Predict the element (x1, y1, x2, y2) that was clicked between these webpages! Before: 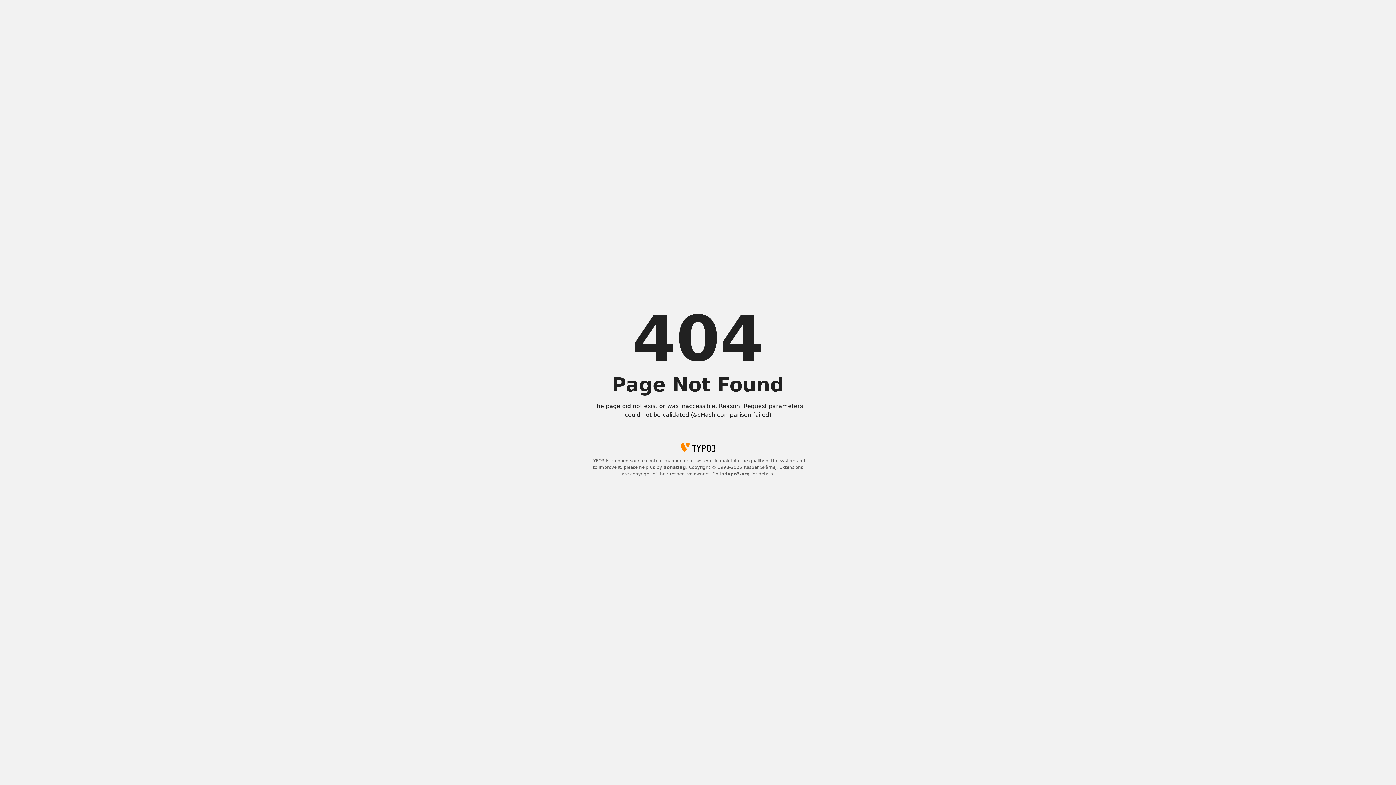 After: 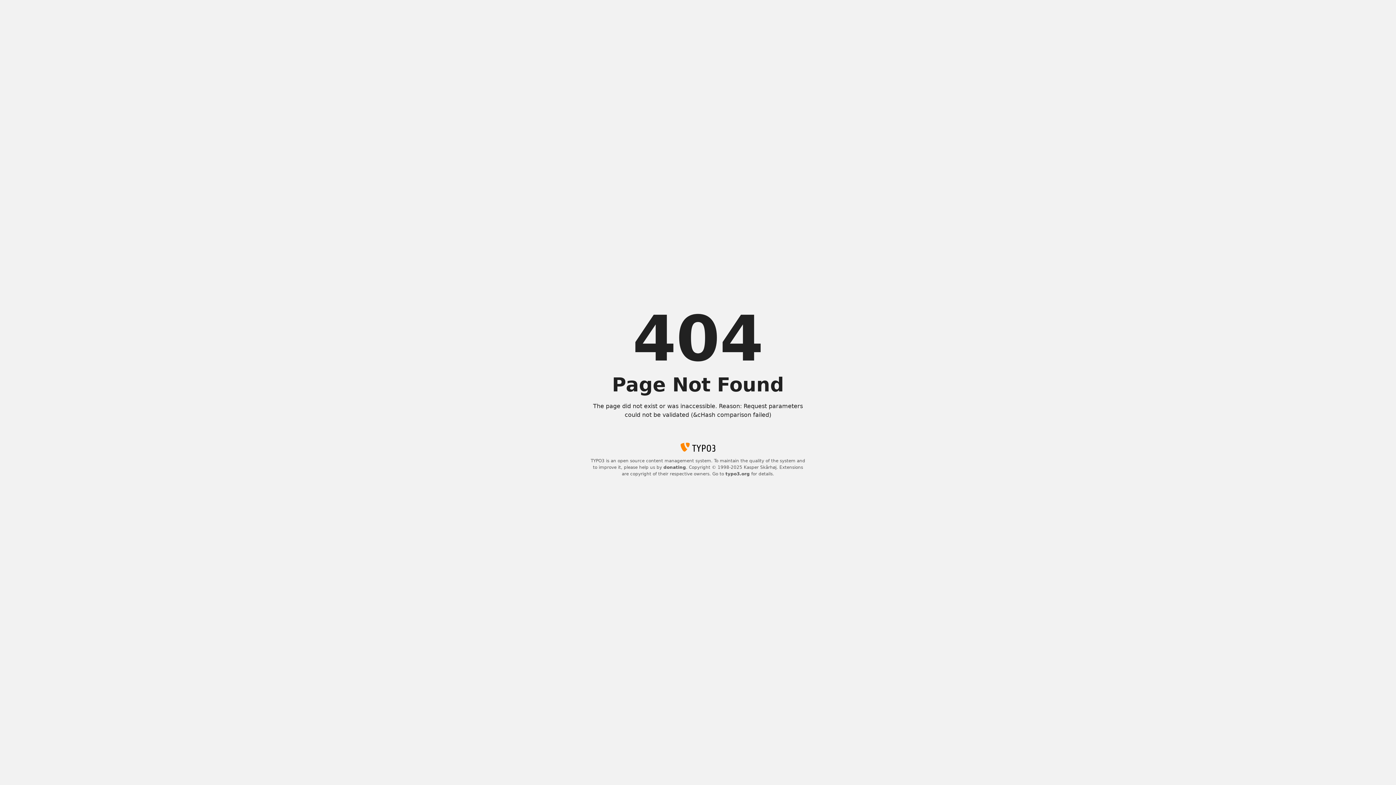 Action: label: donating bbox: (663, 465, 686, 470)